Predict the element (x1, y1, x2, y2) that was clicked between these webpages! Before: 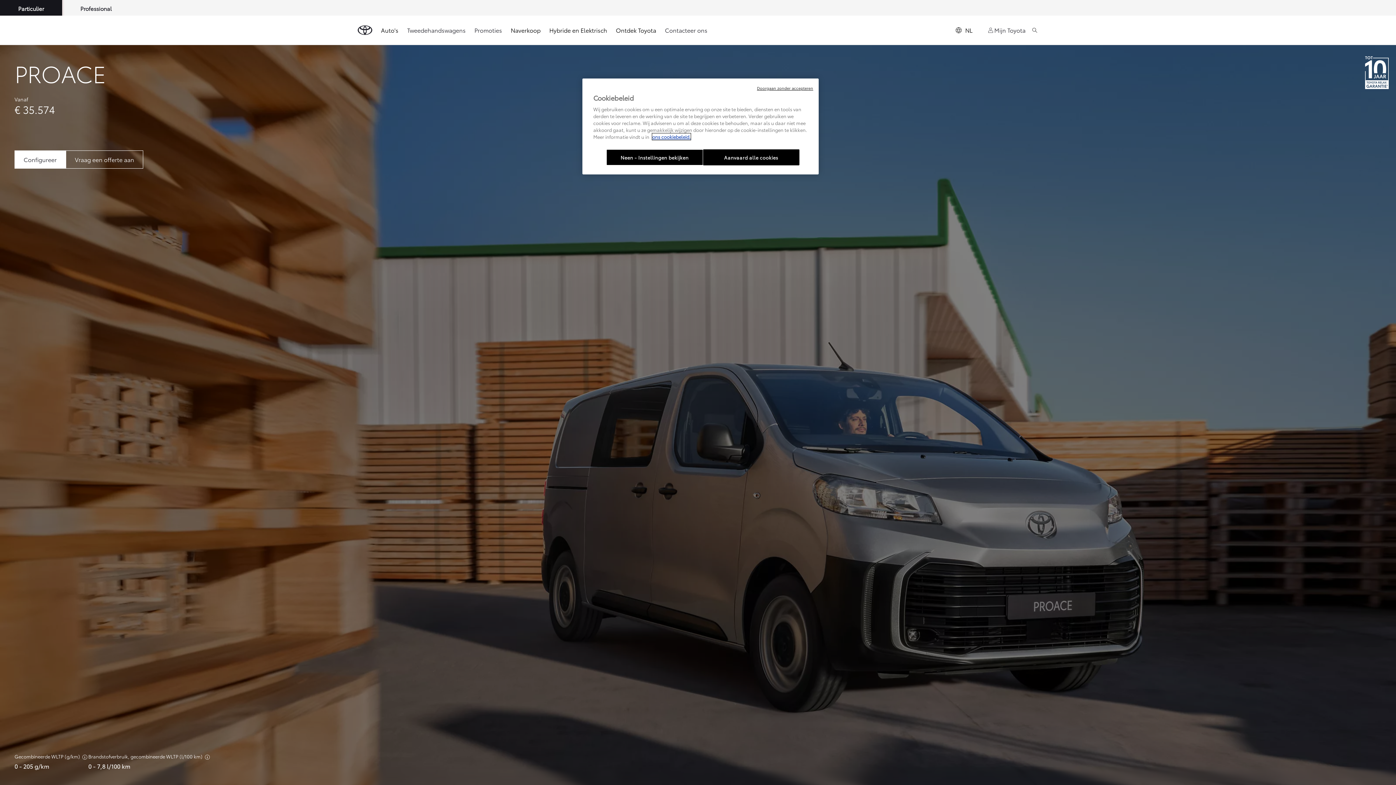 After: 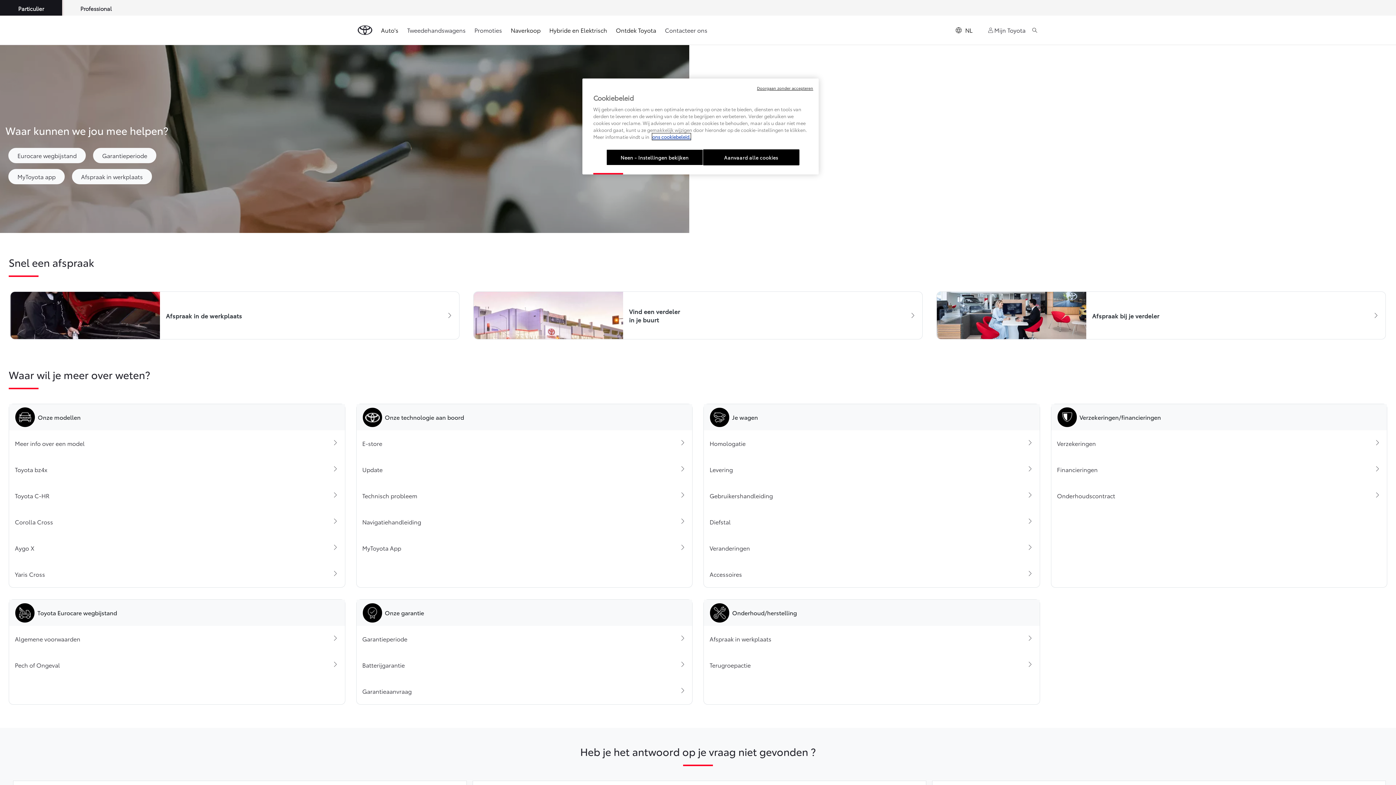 Action: bbox: (665, 21, 707, 38) label: Contacteer ons